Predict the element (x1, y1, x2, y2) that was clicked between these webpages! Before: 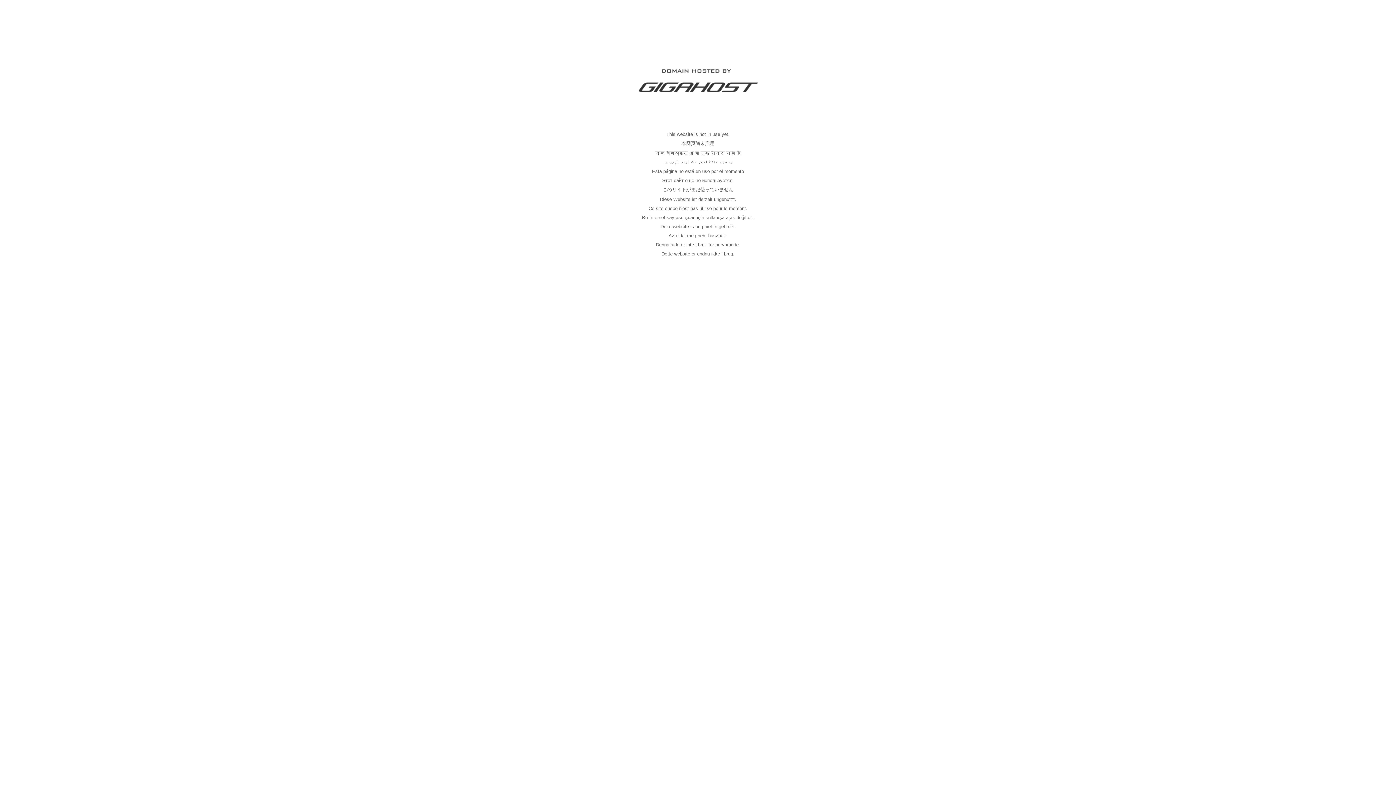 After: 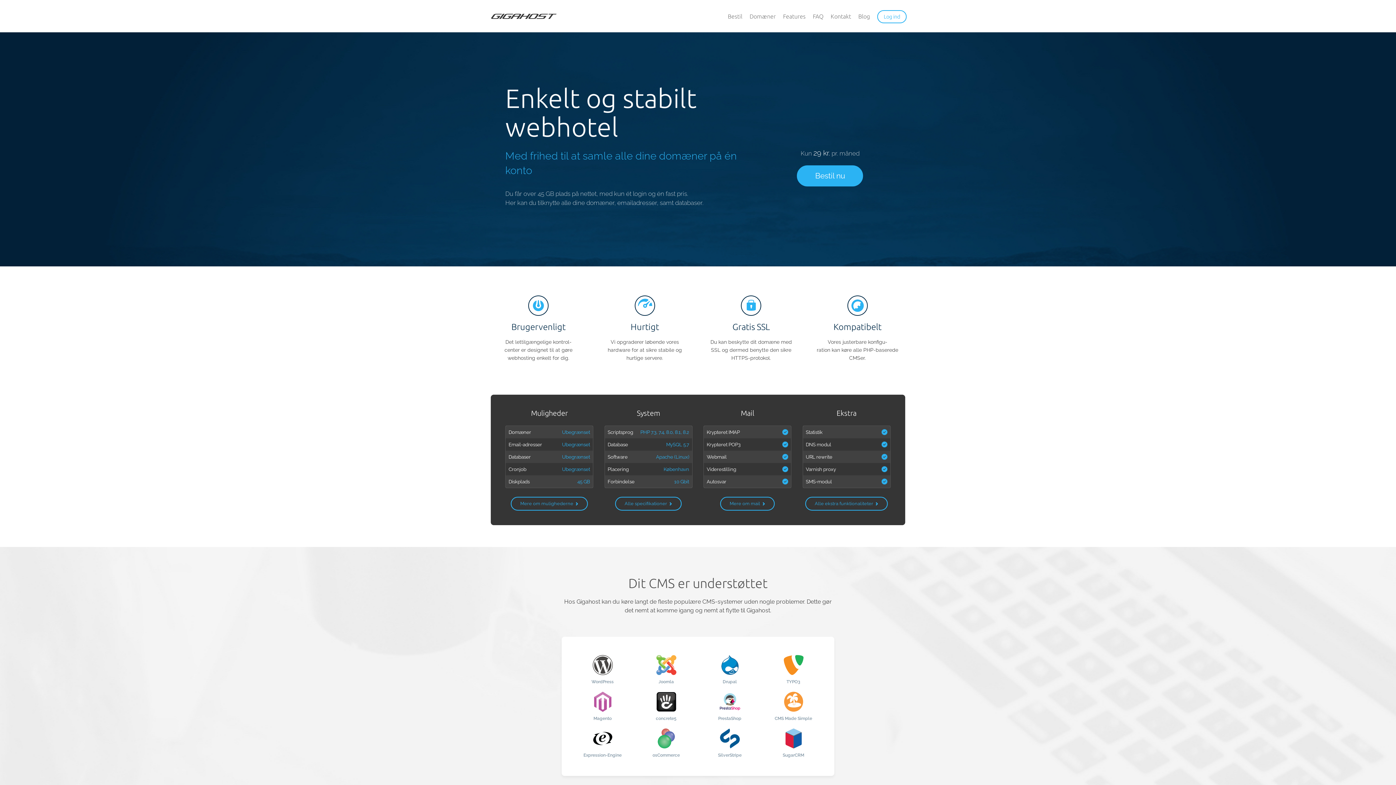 Action: bbox: (637, 89, 758, 95)